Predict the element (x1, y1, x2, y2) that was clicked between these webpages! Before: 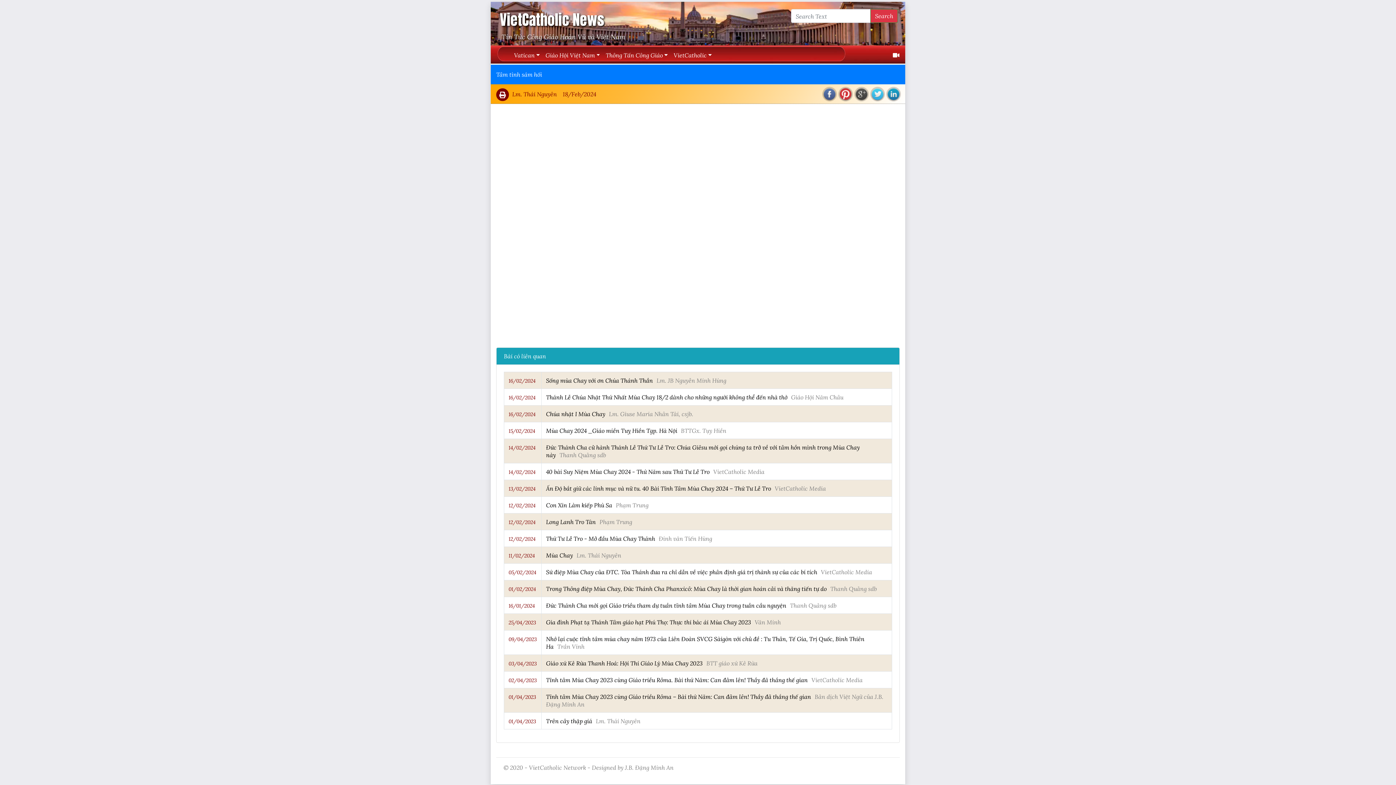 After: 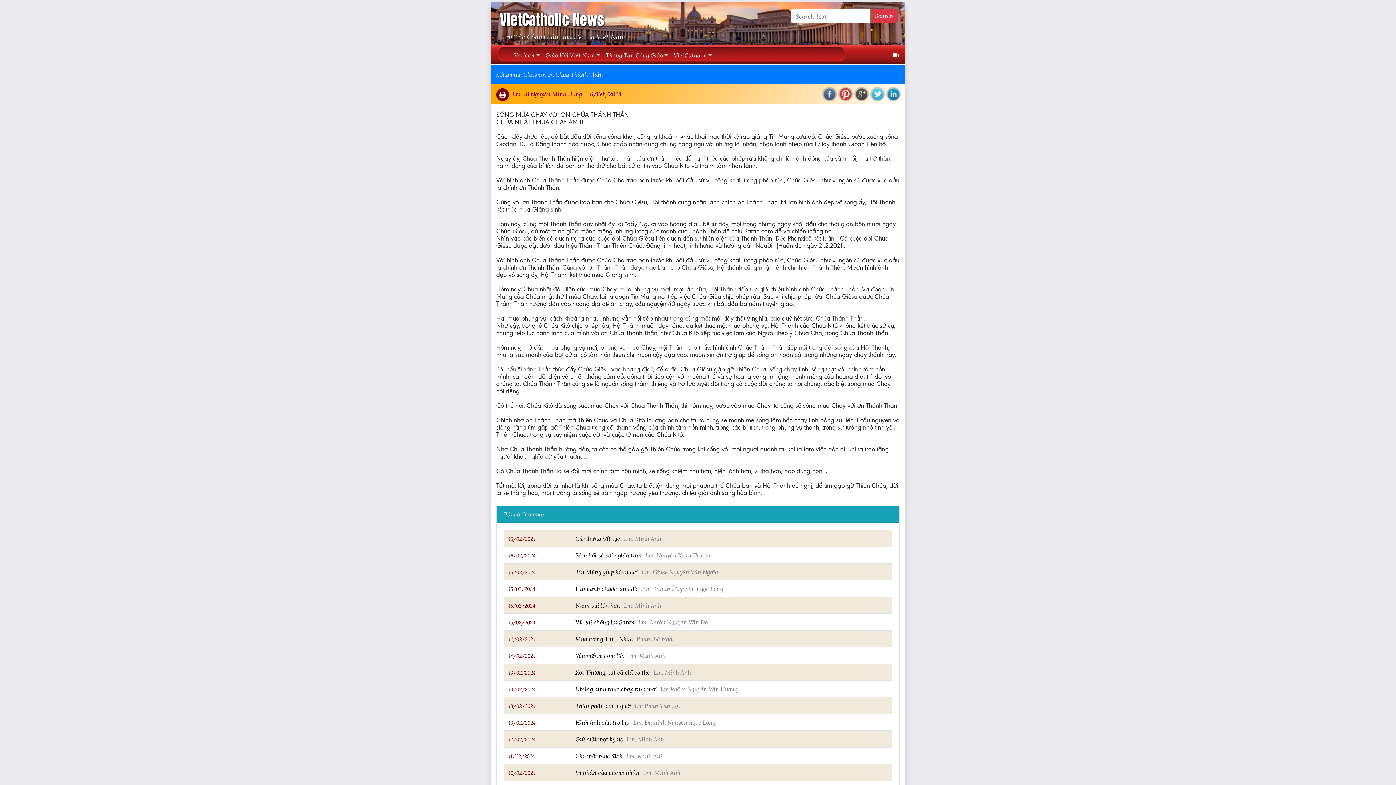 Action: bbox: (546, 376, 726, 384) label: Sống mùa Chay với ơn Chúa Thánh ThầnLm. JB Nguyễn Minh Hùng